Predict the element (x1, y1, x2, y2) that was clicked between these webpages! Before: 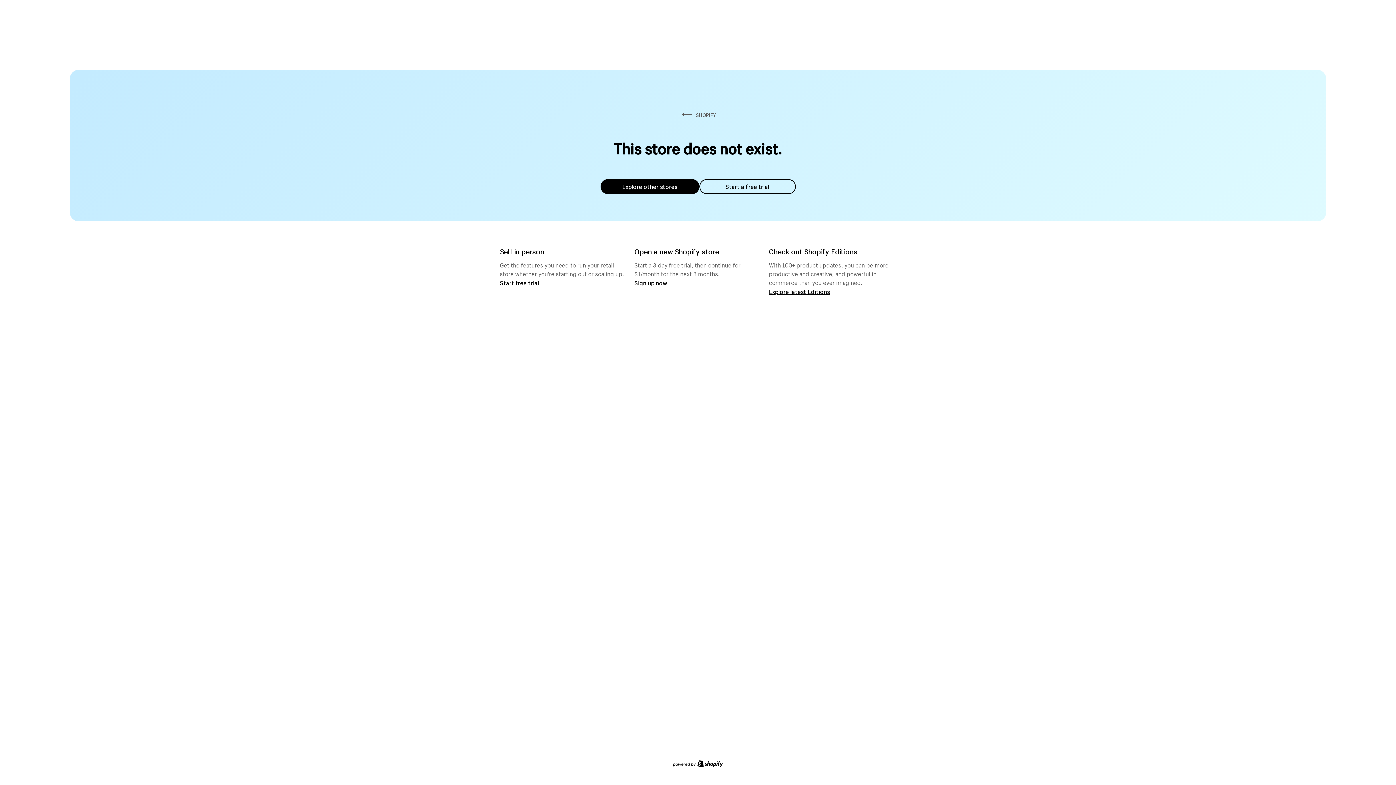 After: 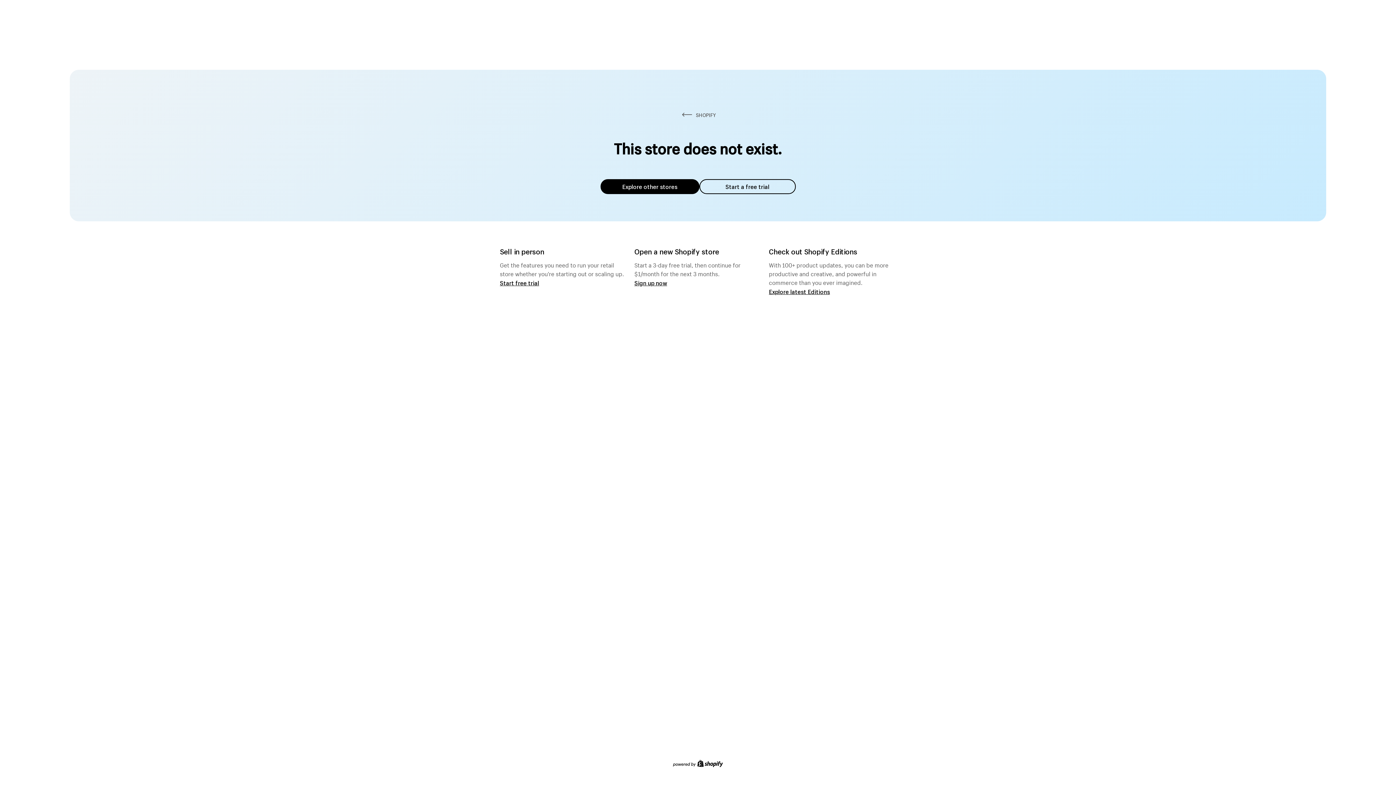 Action: label: Explore other stores bbox: (600, 179, 699, 194)